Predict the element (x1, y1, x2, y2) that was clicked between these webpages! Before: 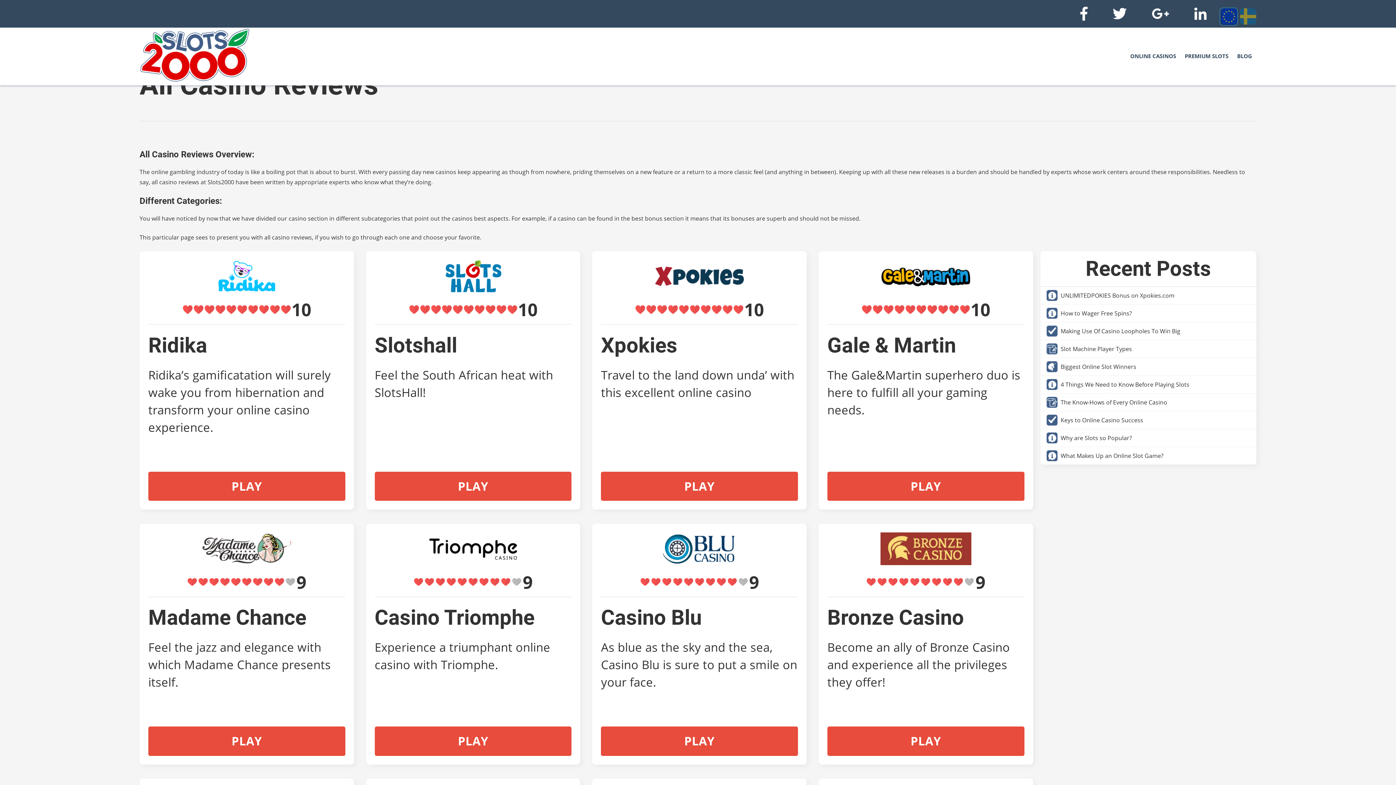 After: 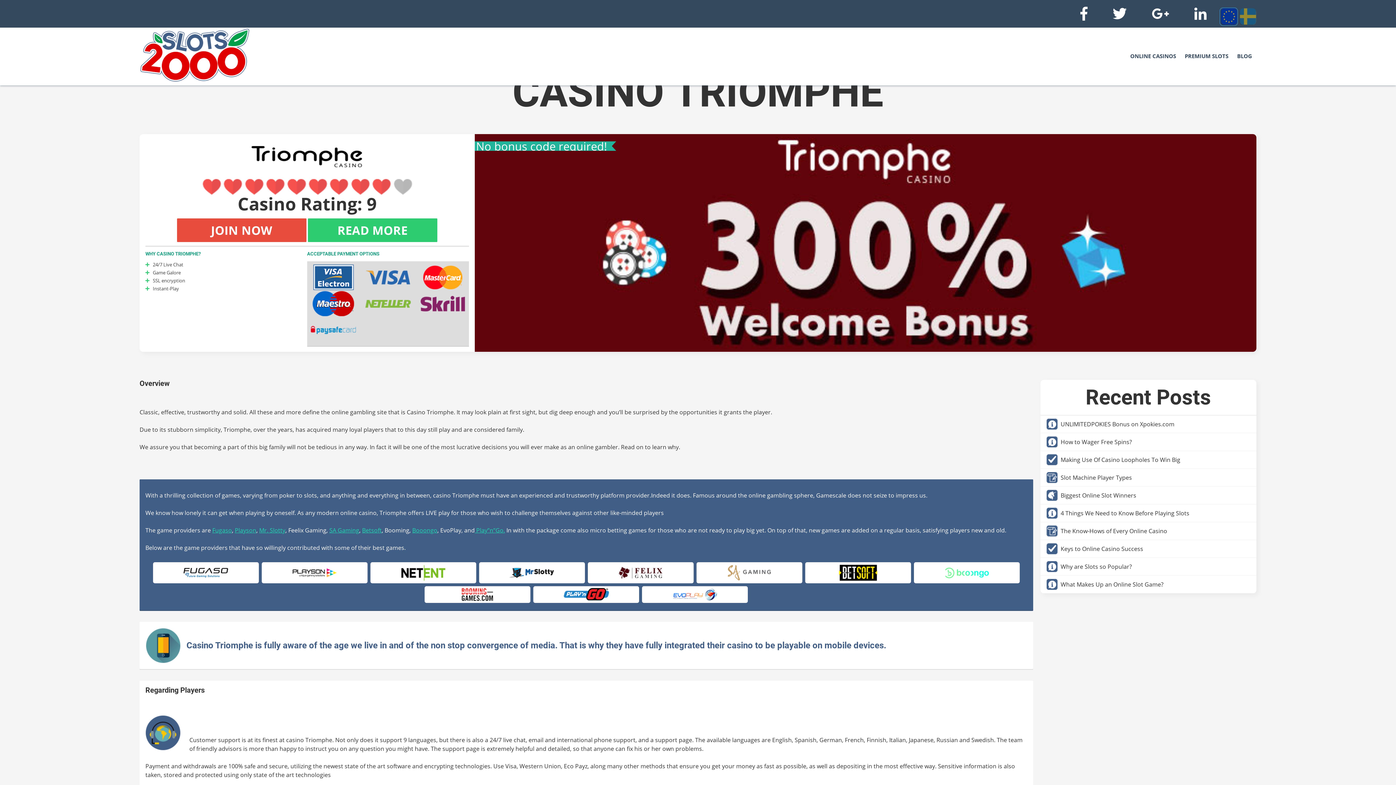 Action: bbox: (427, 532, 518, 565)